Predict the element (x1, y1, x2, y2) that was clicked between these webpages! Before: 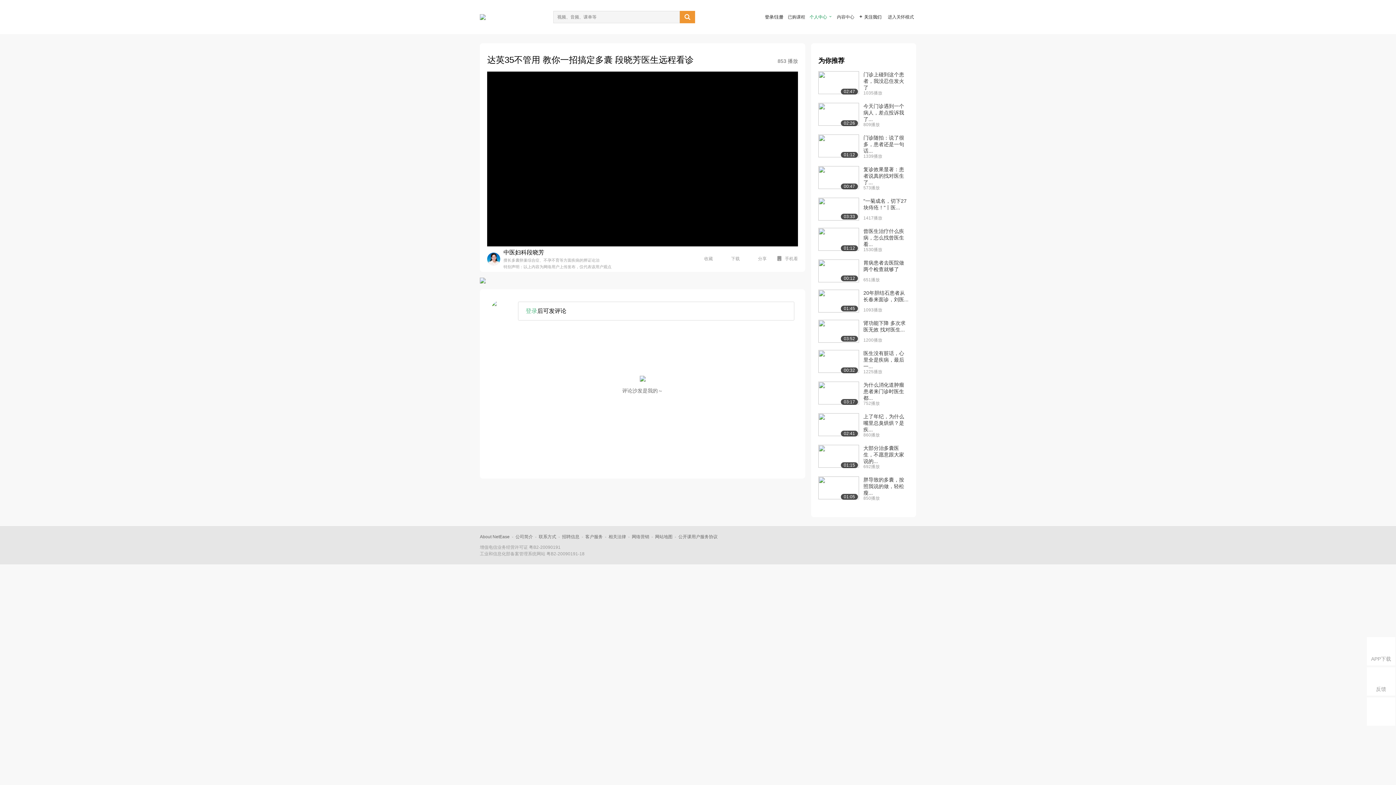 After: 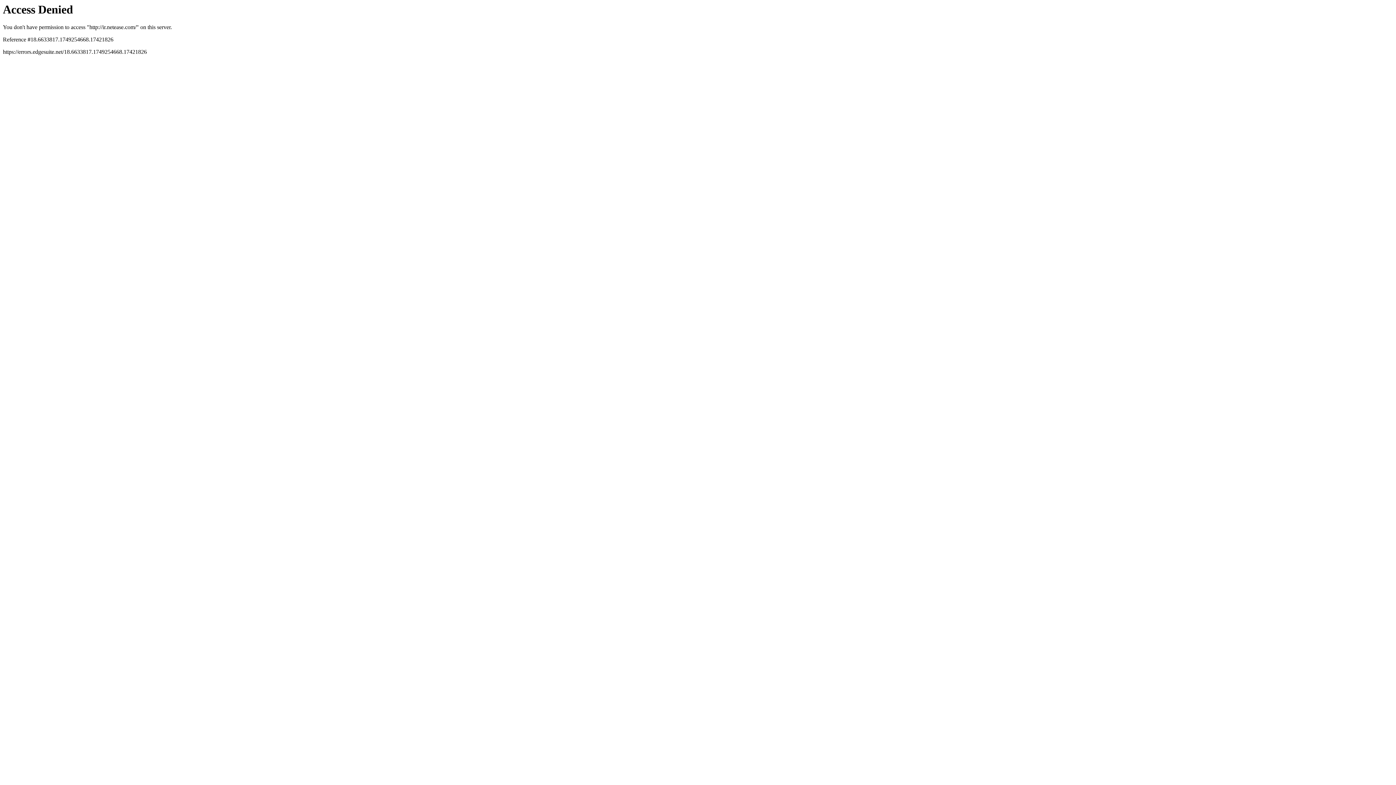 Action: label: About NetEase bbox: (480, 534, 509, 539)